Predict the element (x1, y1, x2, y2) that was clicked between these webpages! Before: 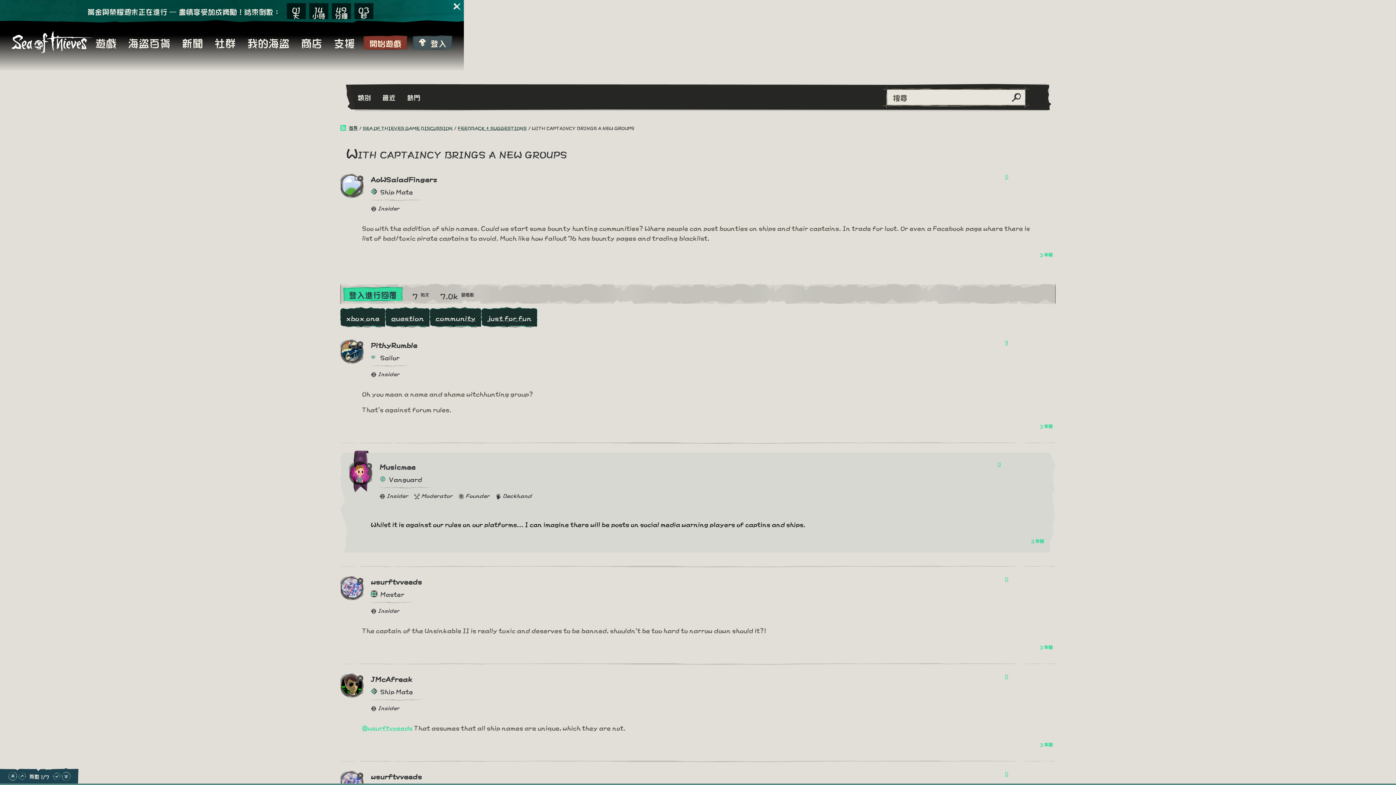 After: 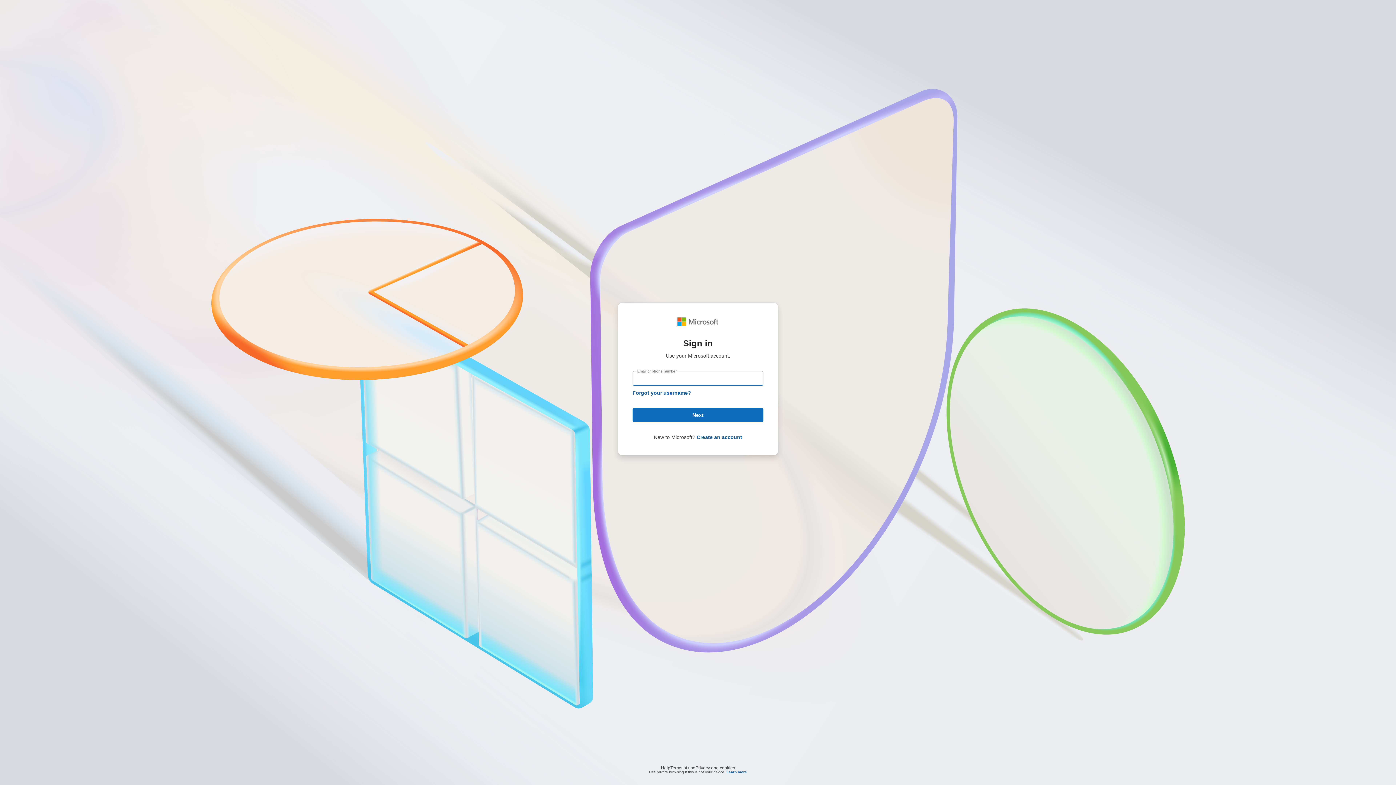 Action: label: 登入你的帳戶 bbox: (413, 35, 452, 49)